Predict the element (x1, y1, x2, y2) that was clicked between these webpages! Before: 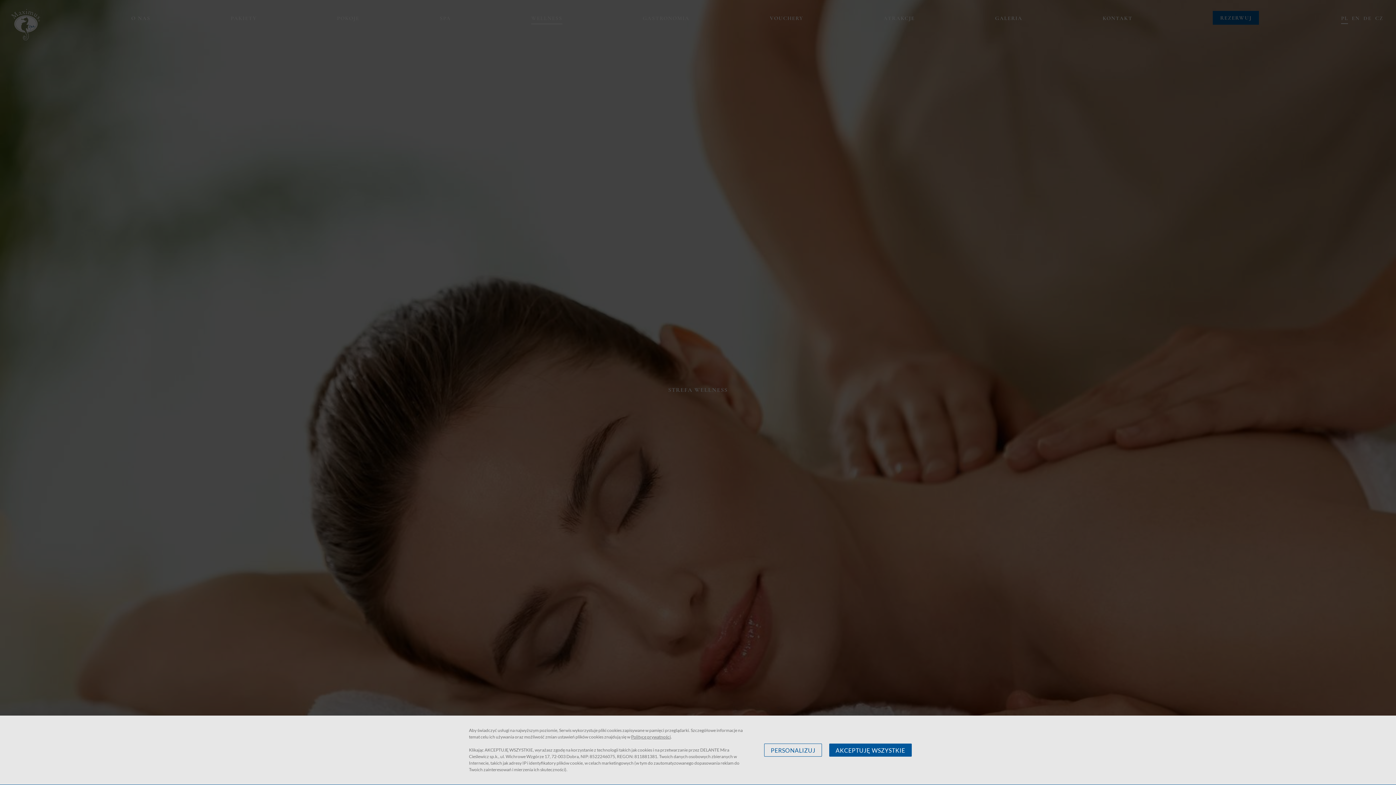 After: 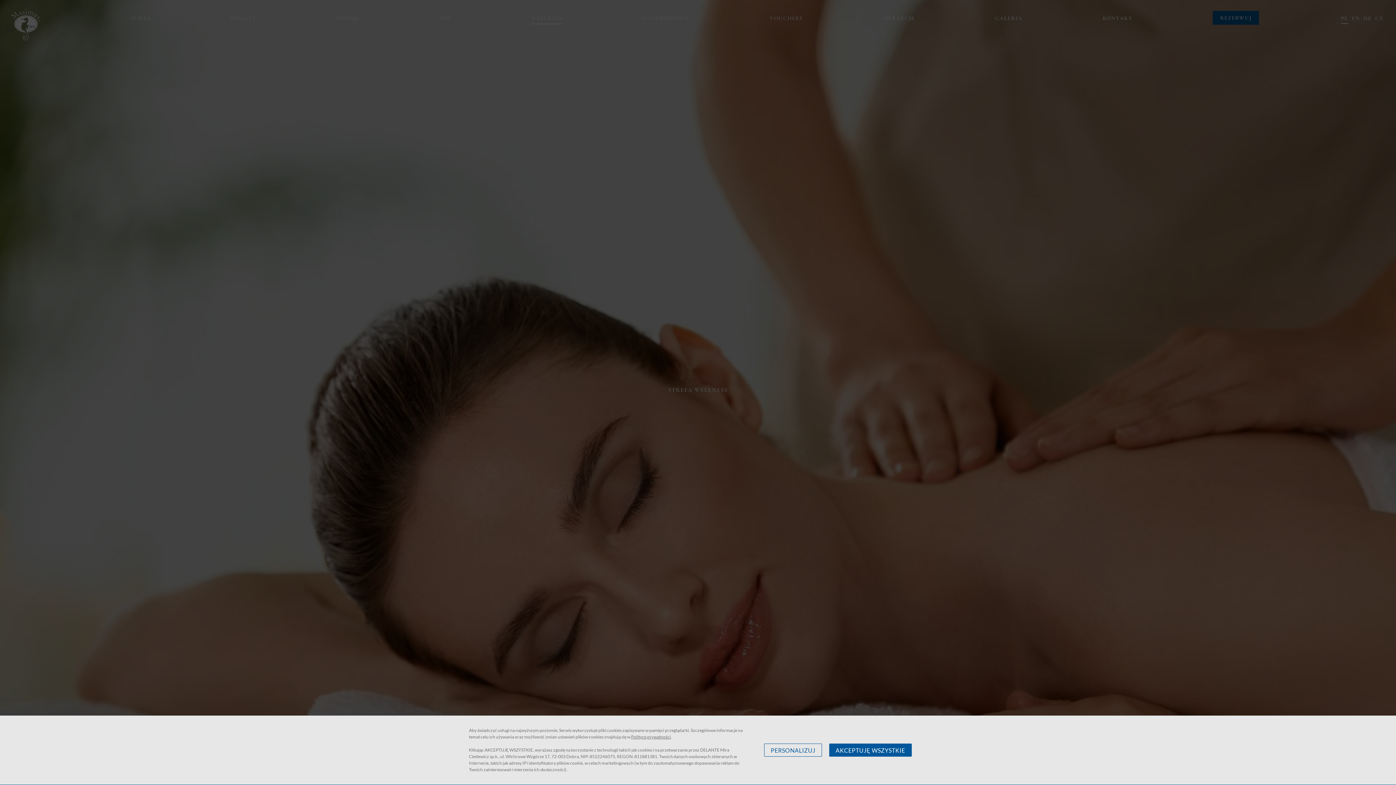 Action: bbox: (631, 734, 670, 740) label: Polityce prywatności